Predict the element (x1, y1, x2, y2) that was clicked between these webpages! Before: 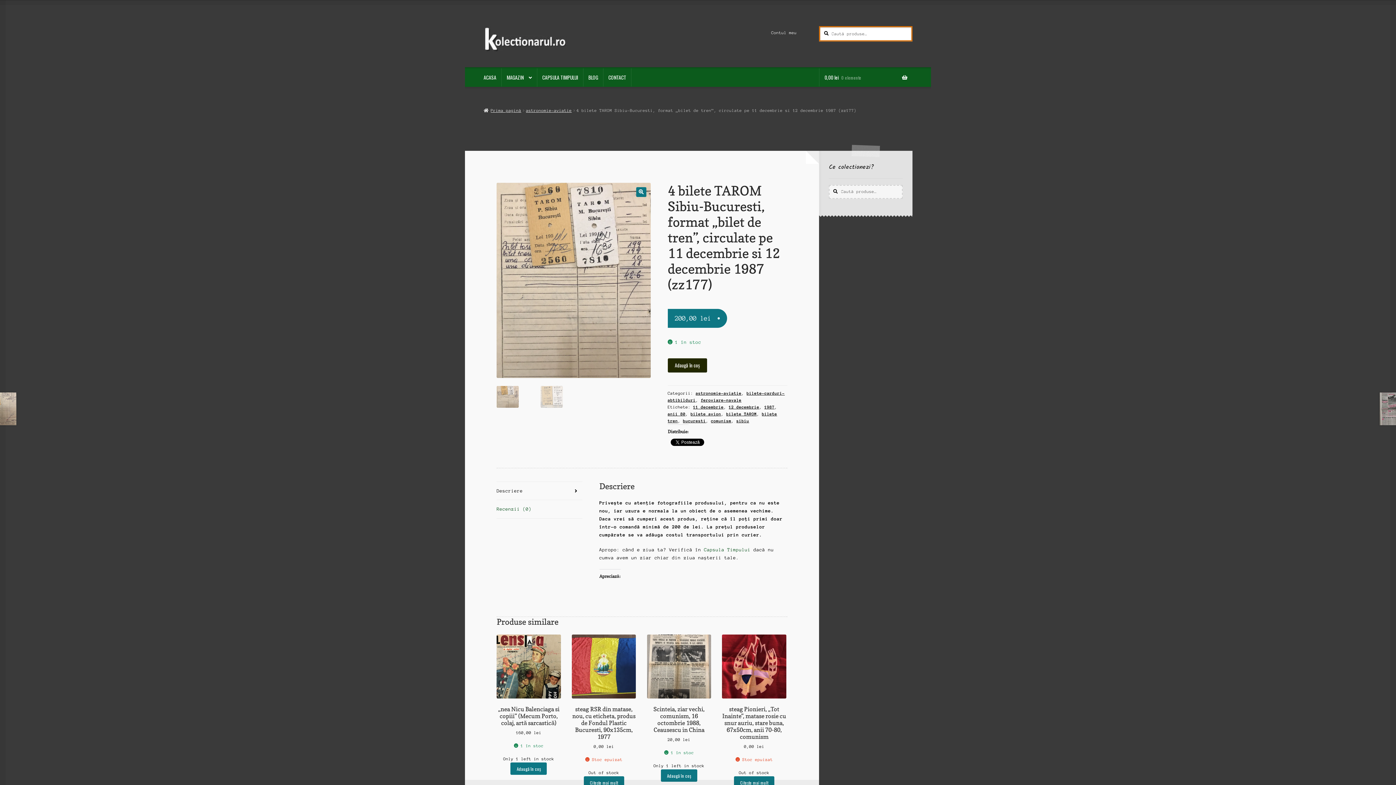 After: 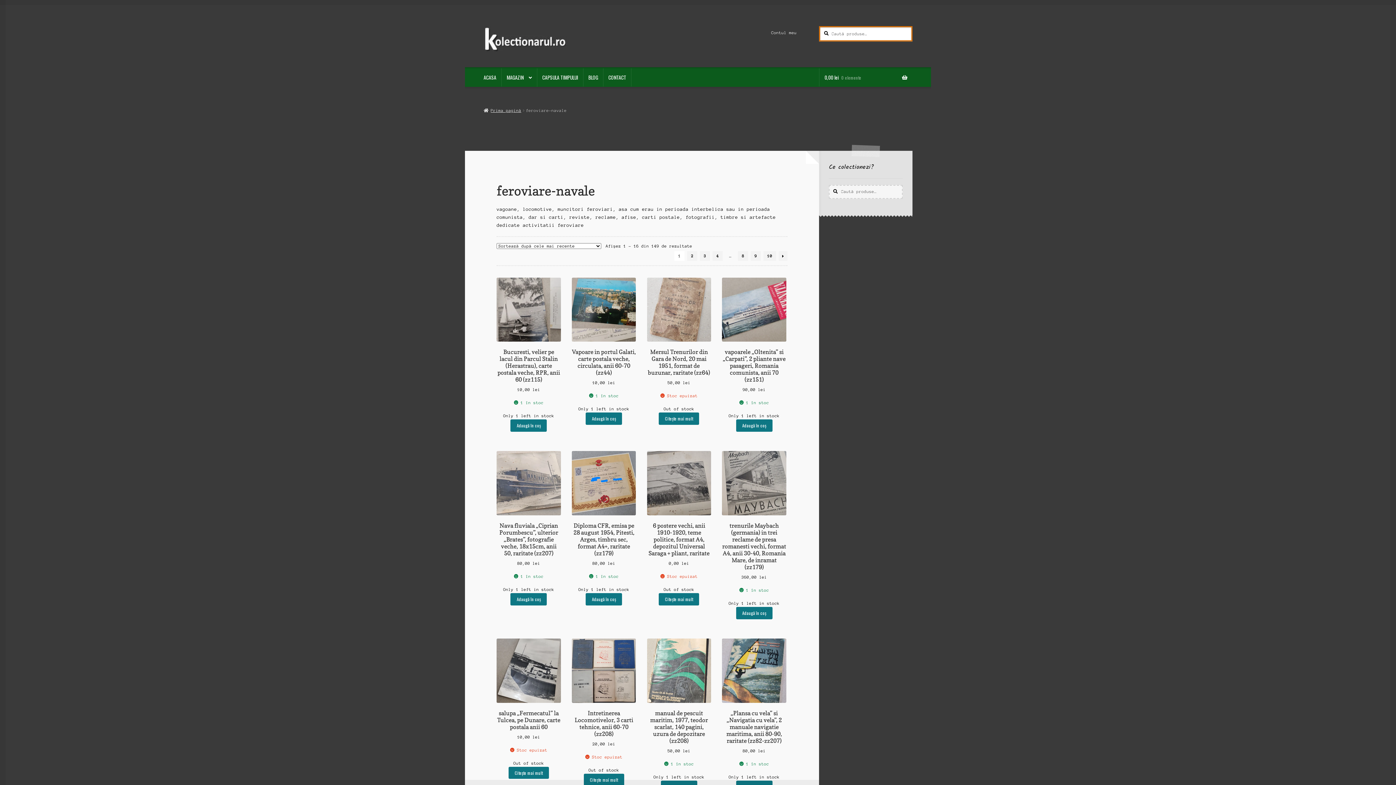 Action: bbox: (701, 398, 741, 402) label: feroviare-navale